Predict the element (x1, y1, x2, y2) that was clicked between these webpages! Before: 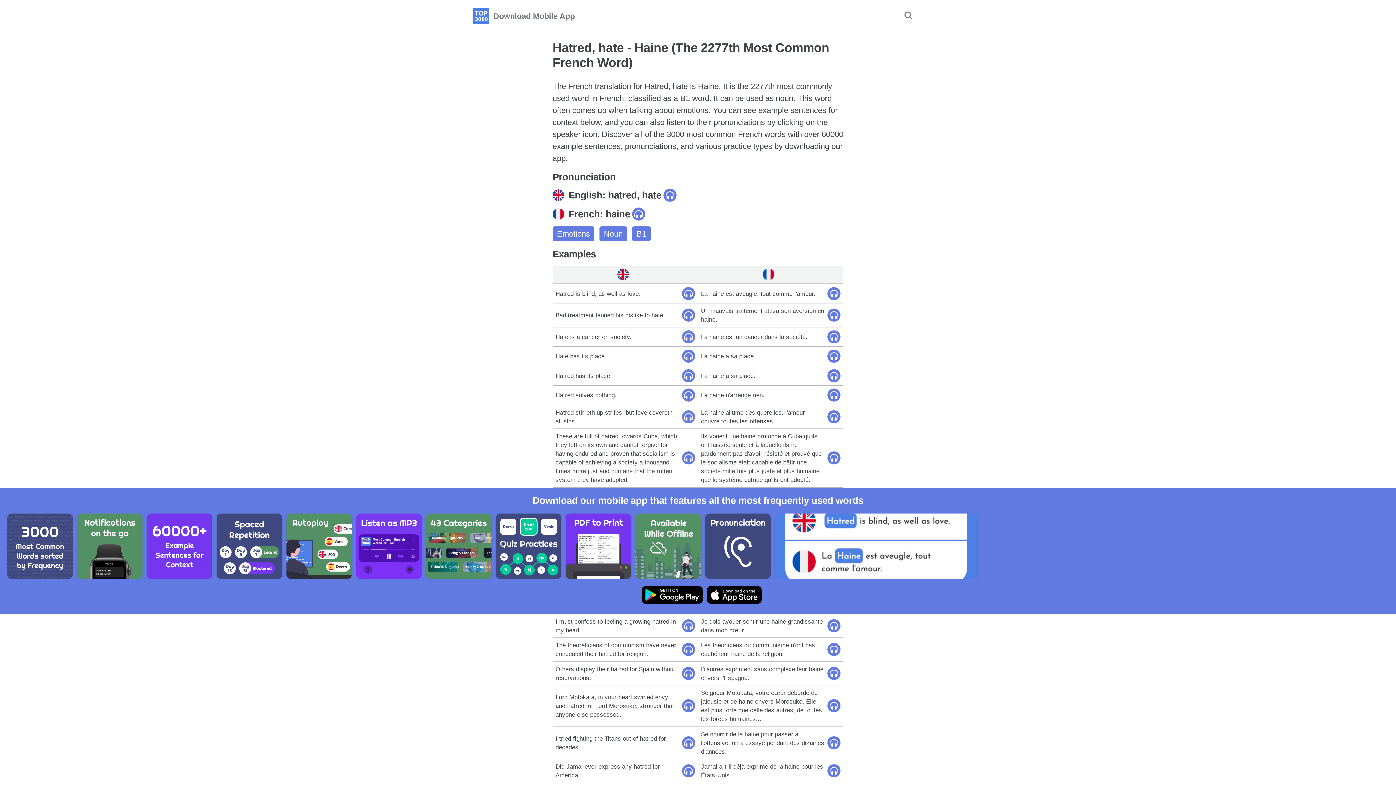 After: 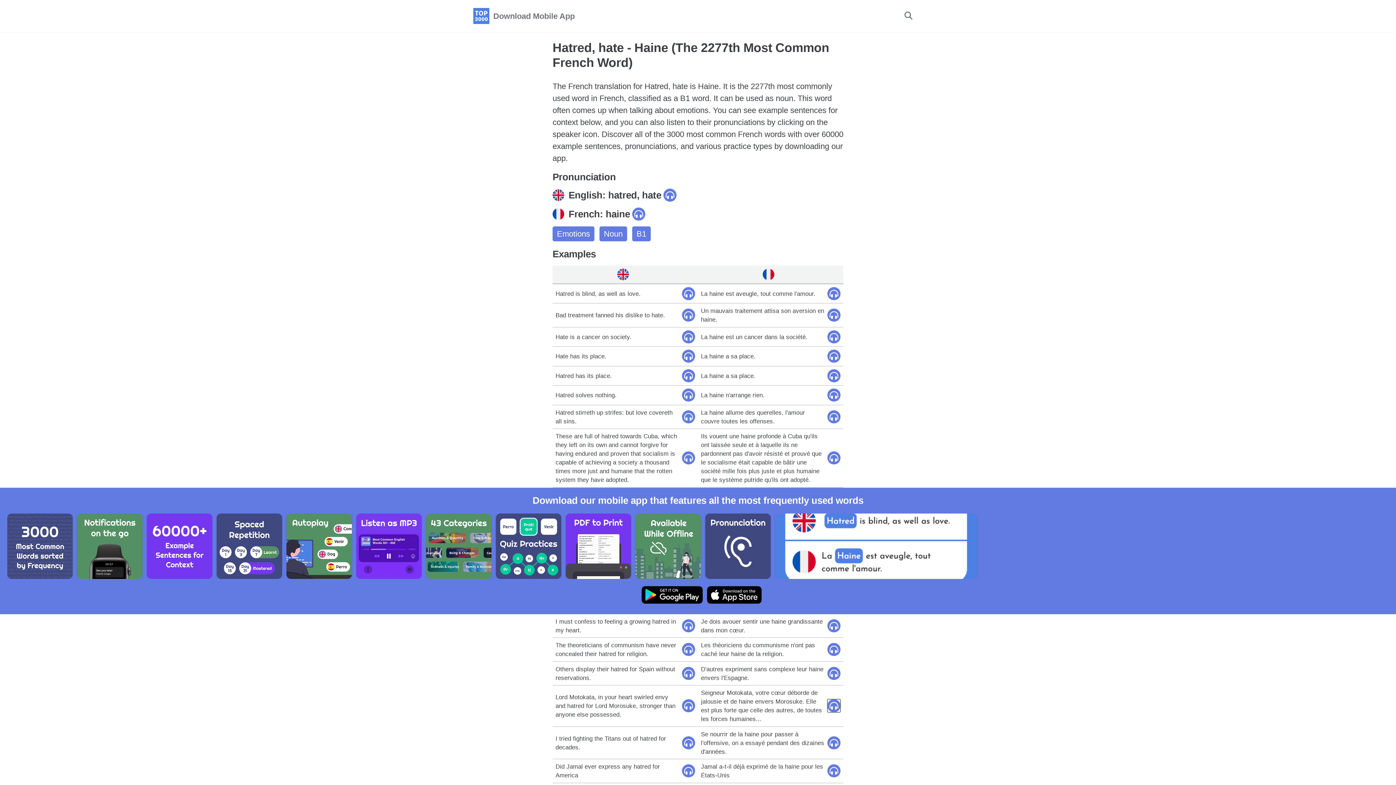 Action: bbox: (827, 699, 840, 712)